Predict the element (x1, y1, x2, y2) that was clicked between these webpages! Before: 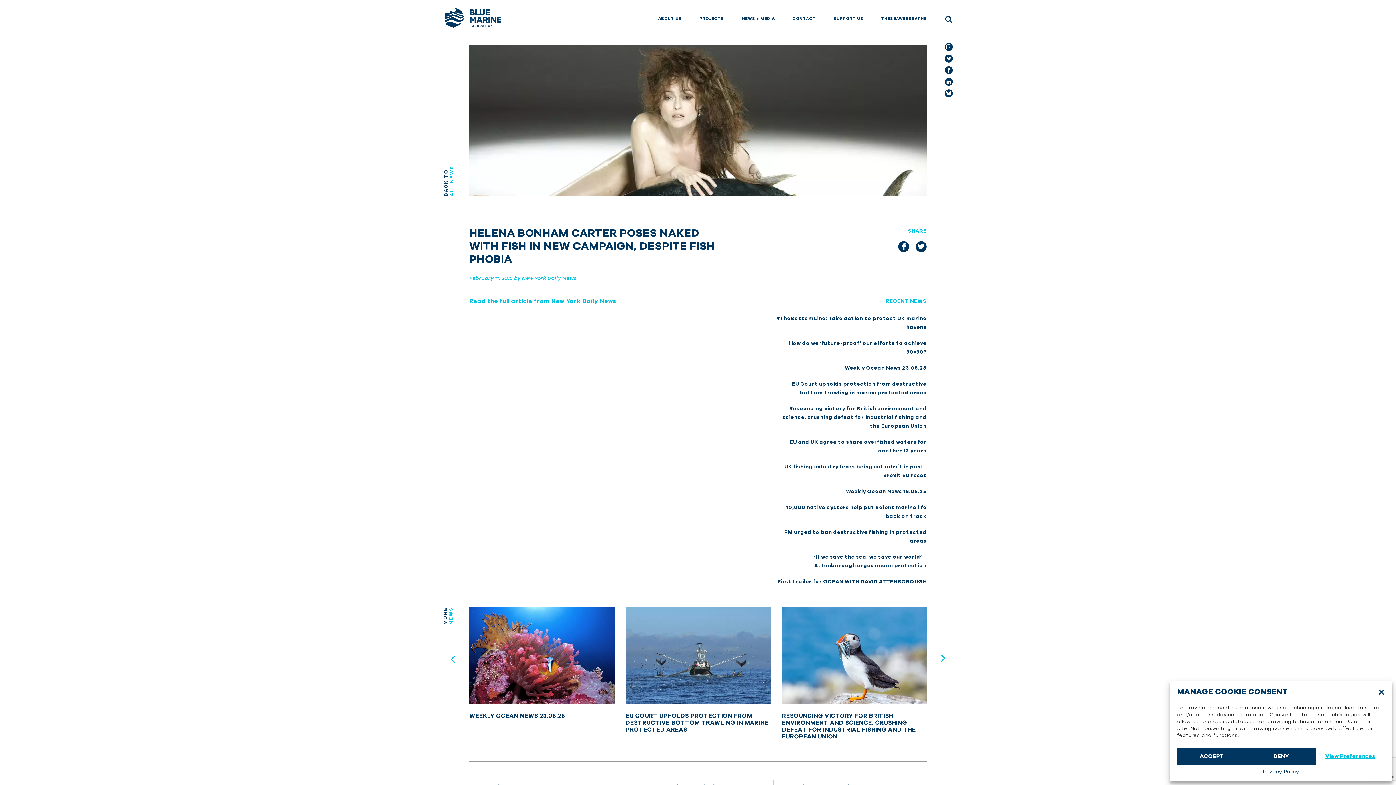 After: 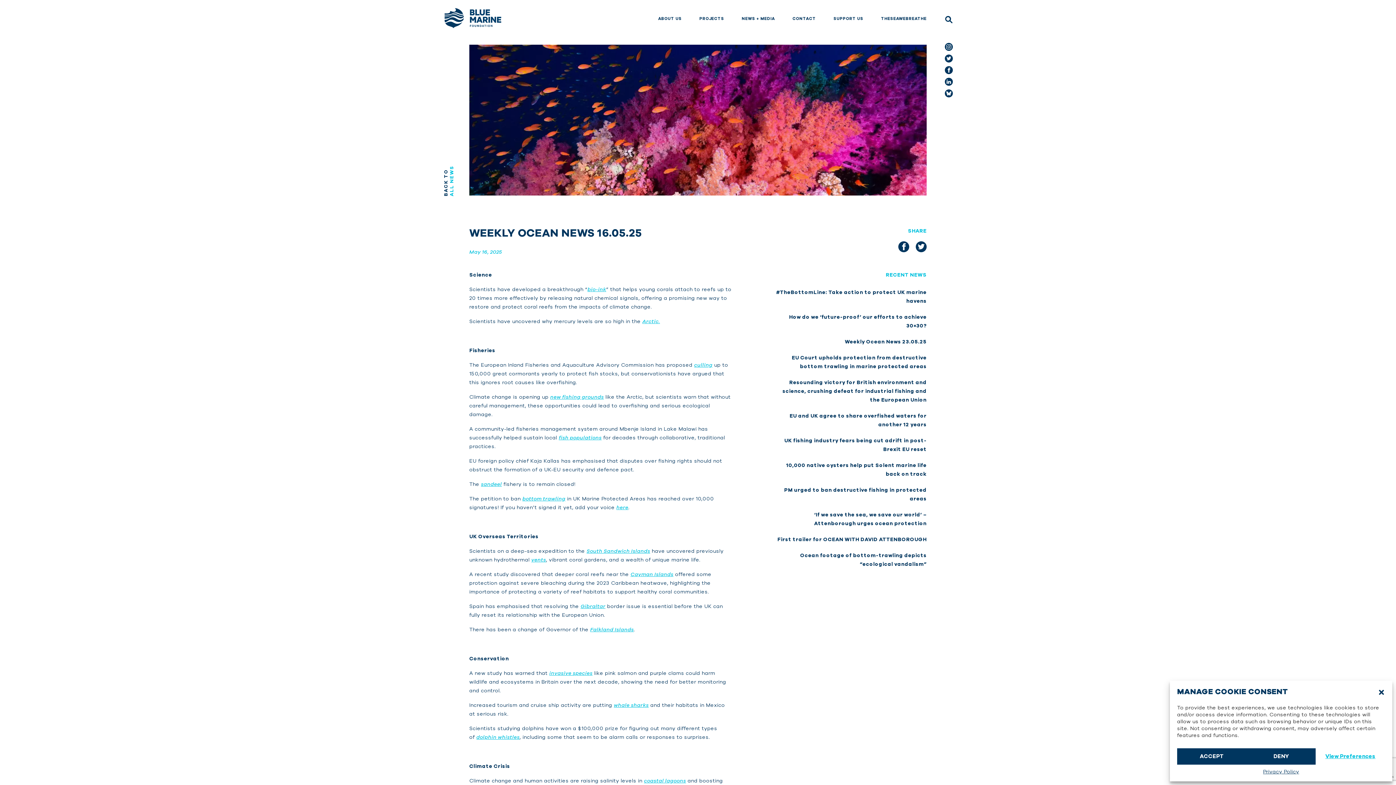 Action: label: Weekly Ocean News 16.05.25 bbox: (846, 489, 926, 494)